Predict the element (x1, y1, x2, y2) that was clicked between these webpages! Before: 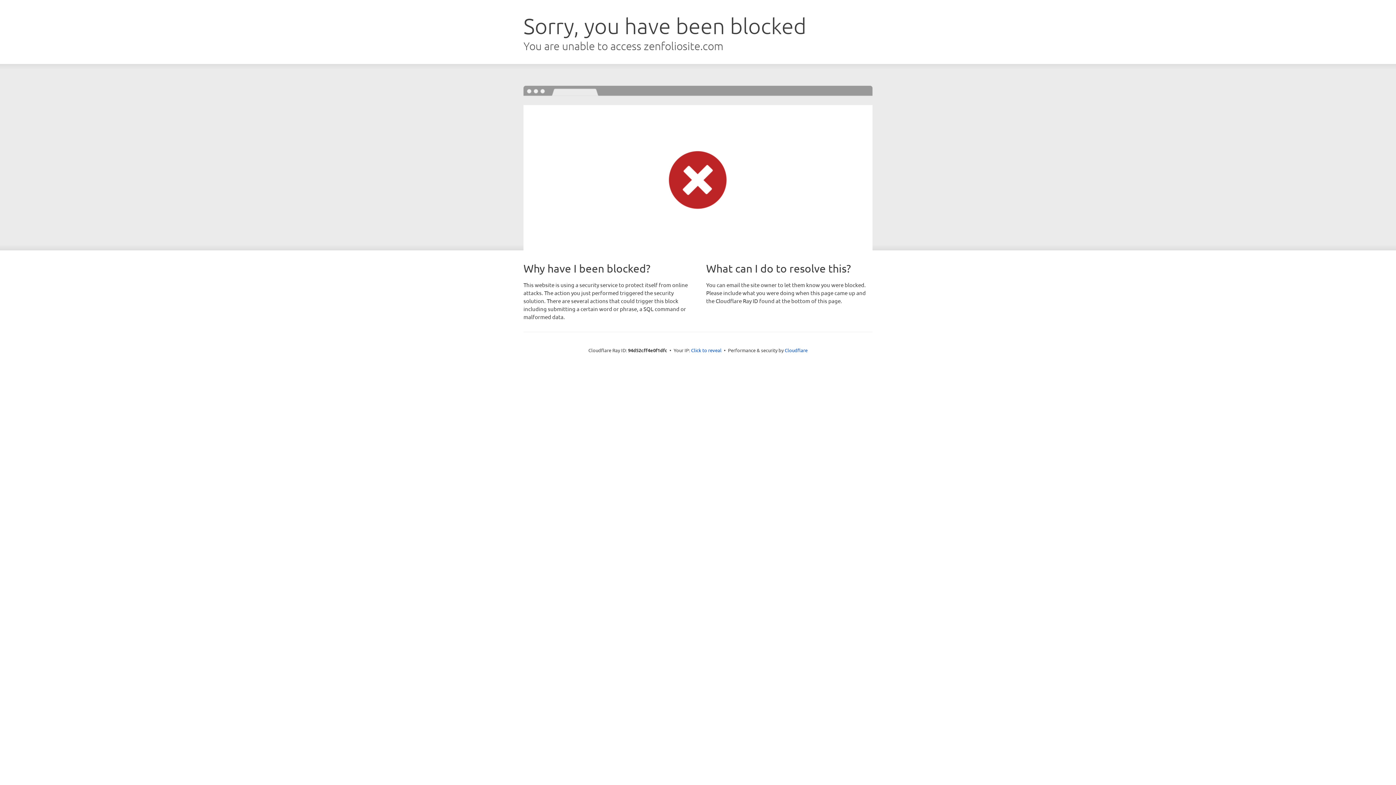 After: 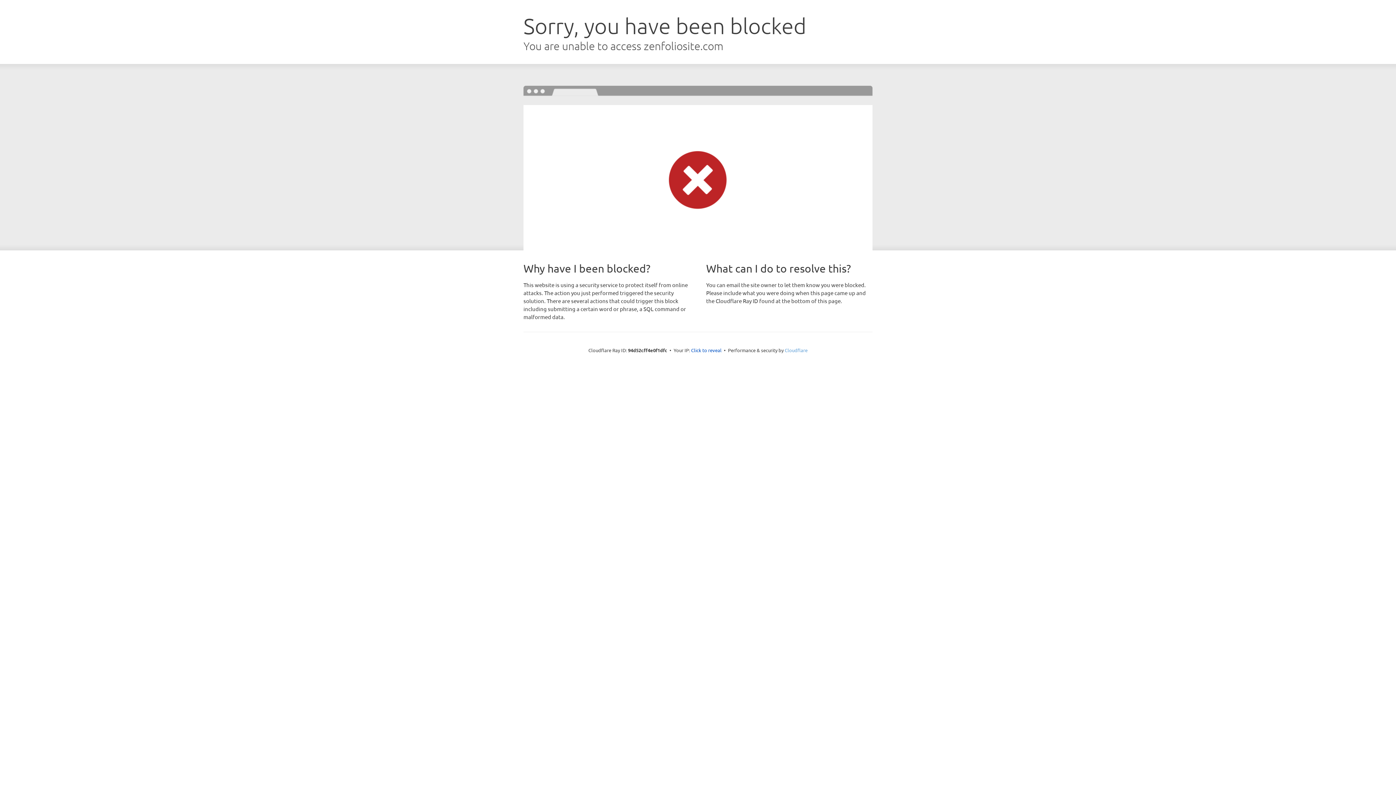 Action: label: Cloudflare bbox: (784, 347, 807, 353)